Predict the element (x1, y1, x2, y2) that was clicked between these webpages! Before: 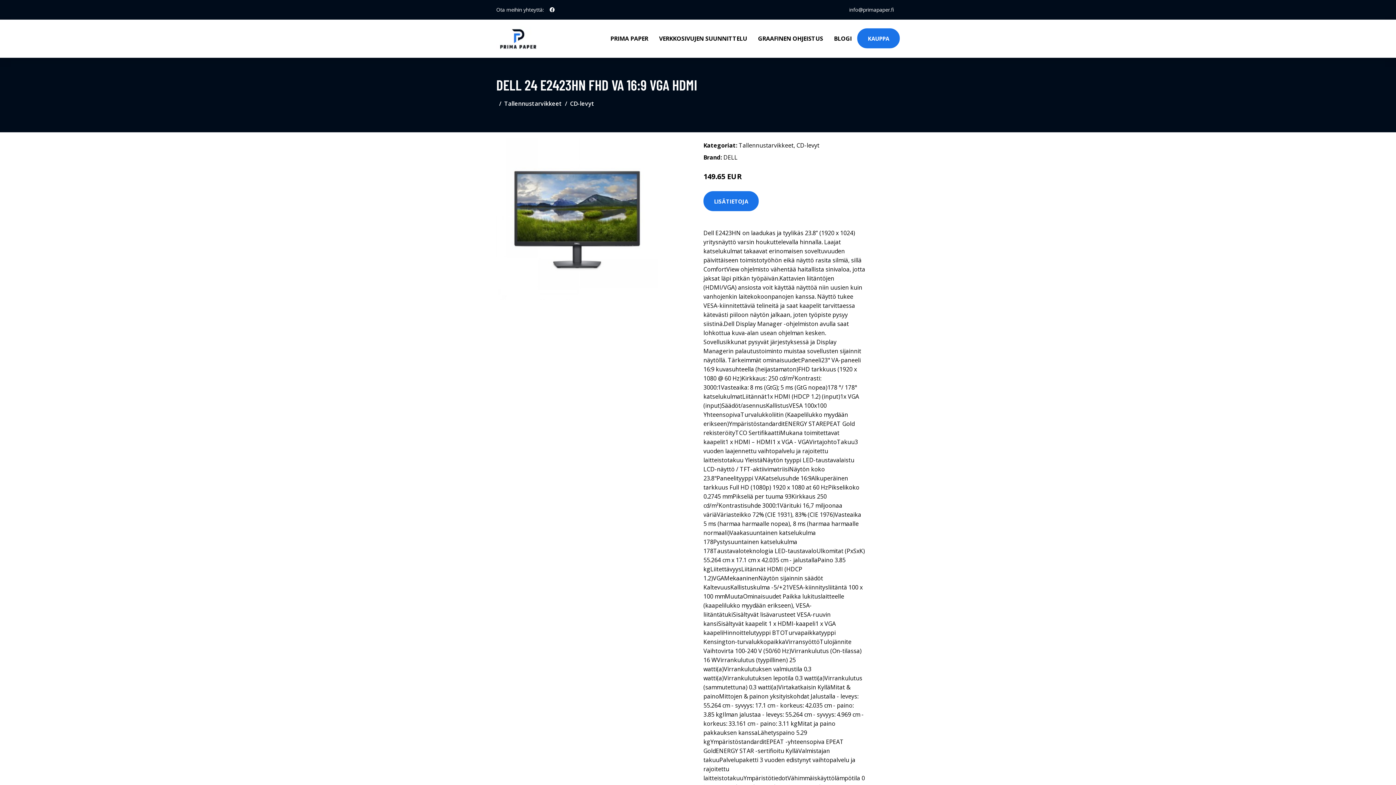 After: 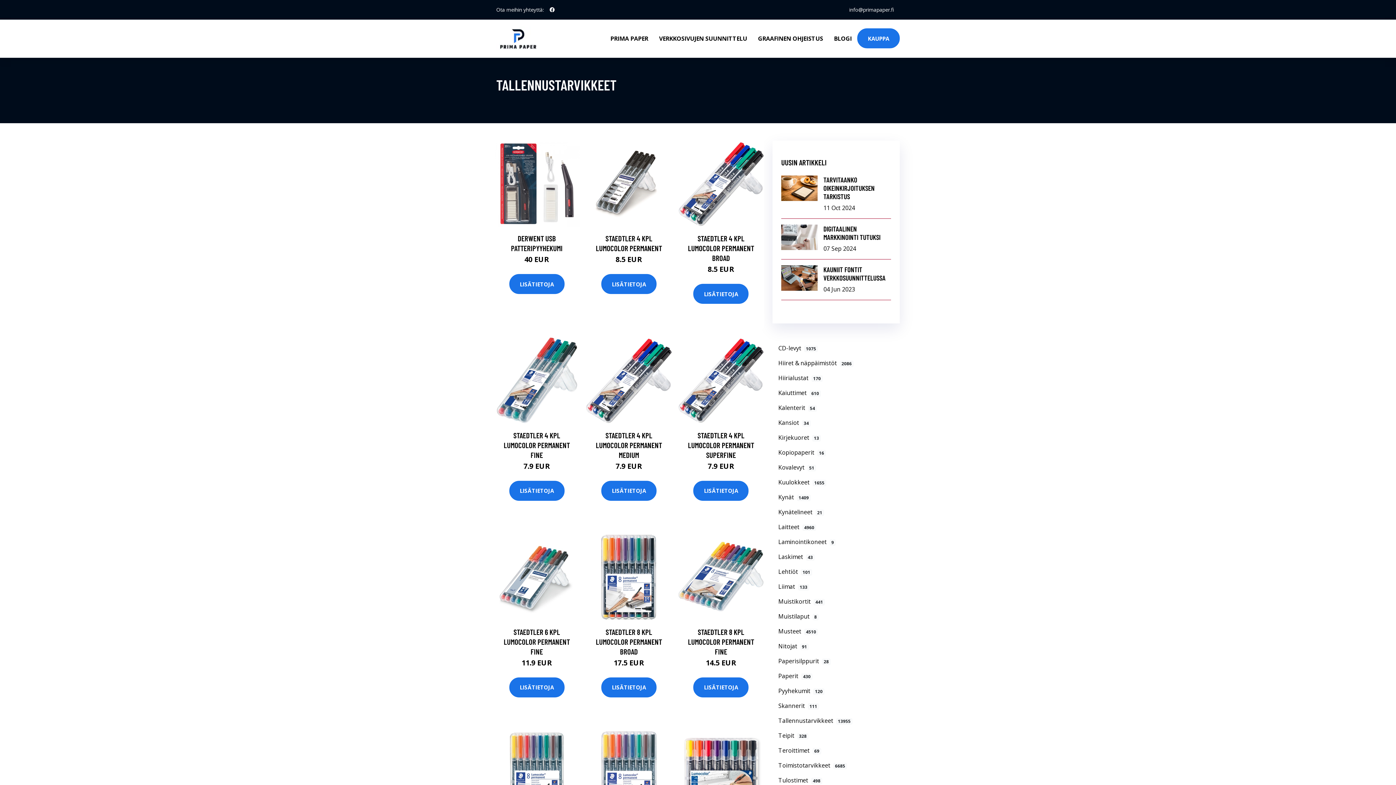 Action: bbox: (504, 99, 562, 107) label: Tallennustarvikkeet